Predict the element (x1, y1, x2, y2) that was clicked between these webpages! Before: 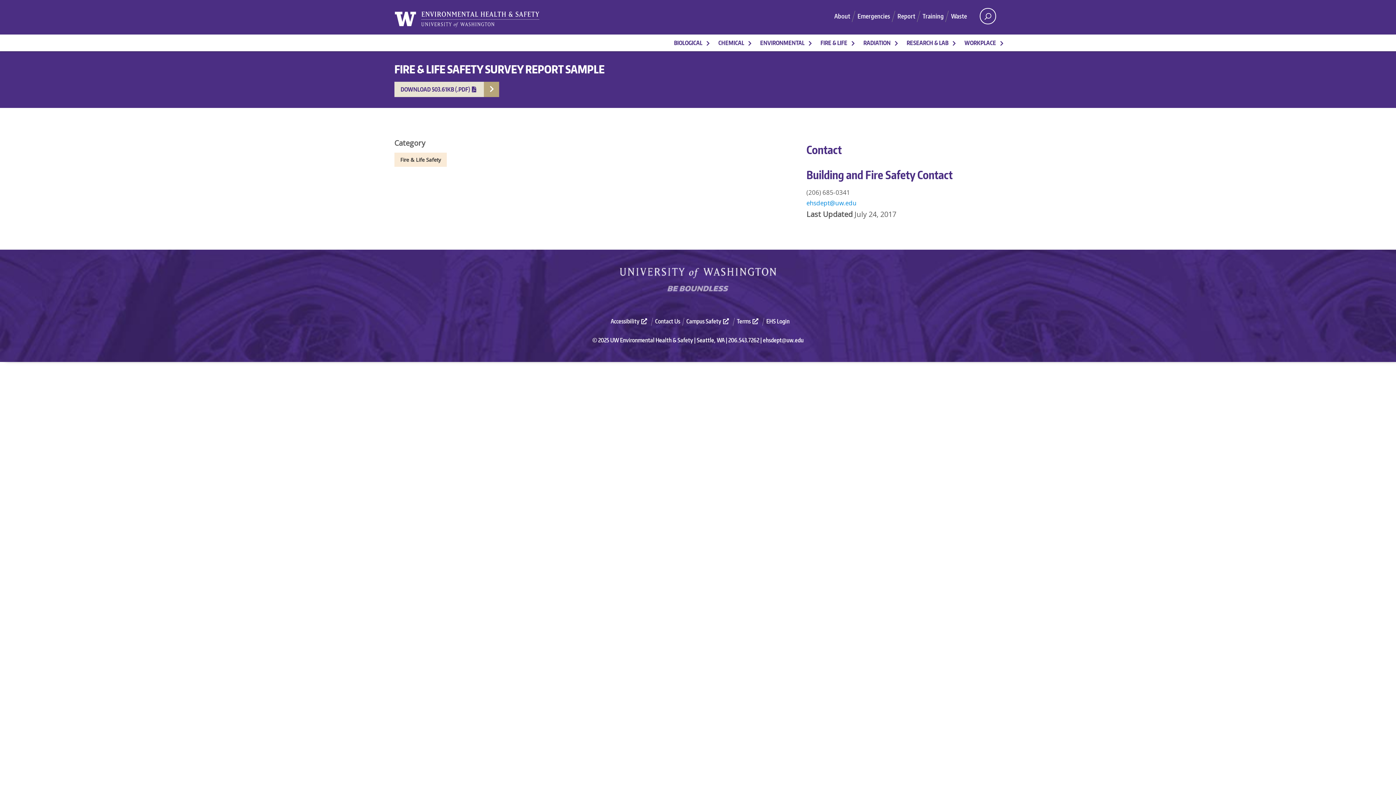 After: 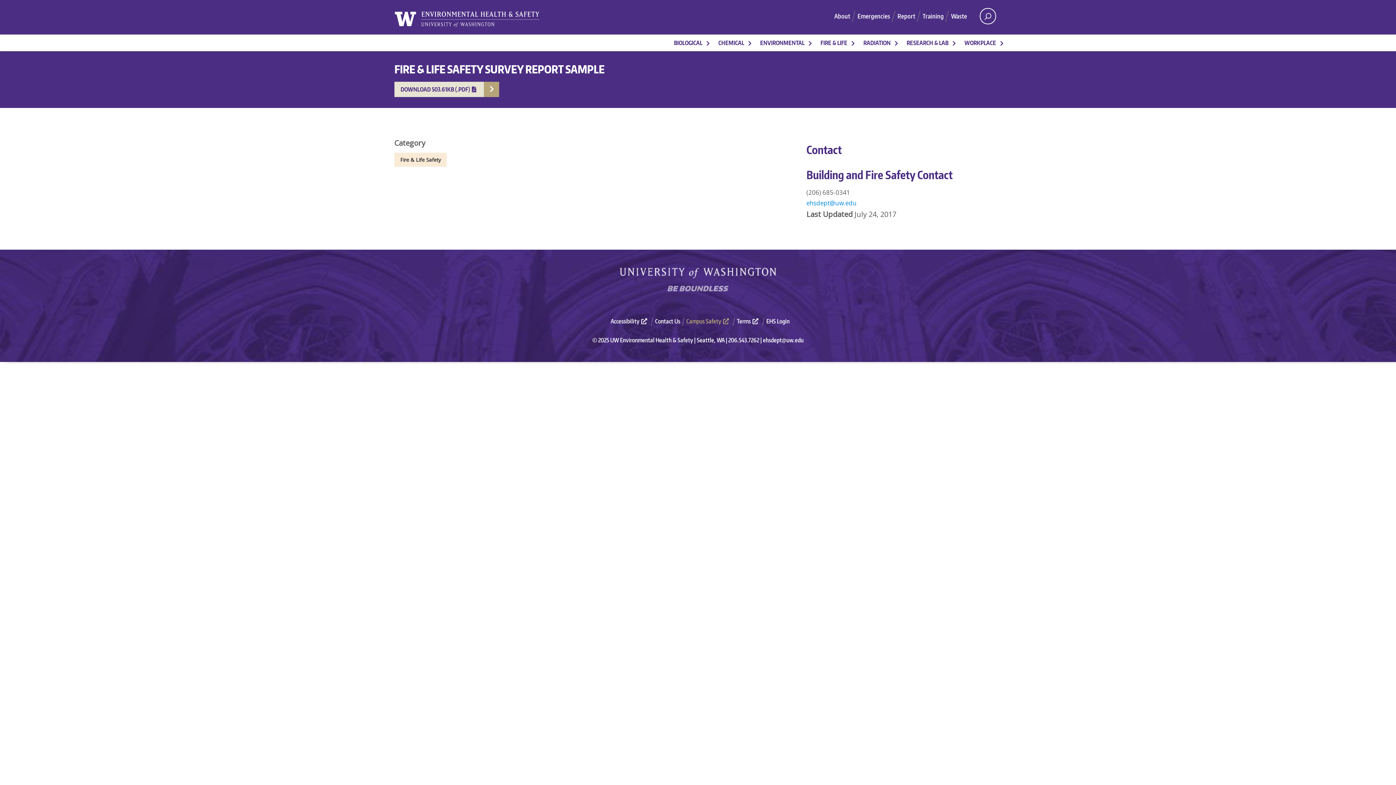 Action: bbox: (686, 317, 730, 325) label: Campus Safety